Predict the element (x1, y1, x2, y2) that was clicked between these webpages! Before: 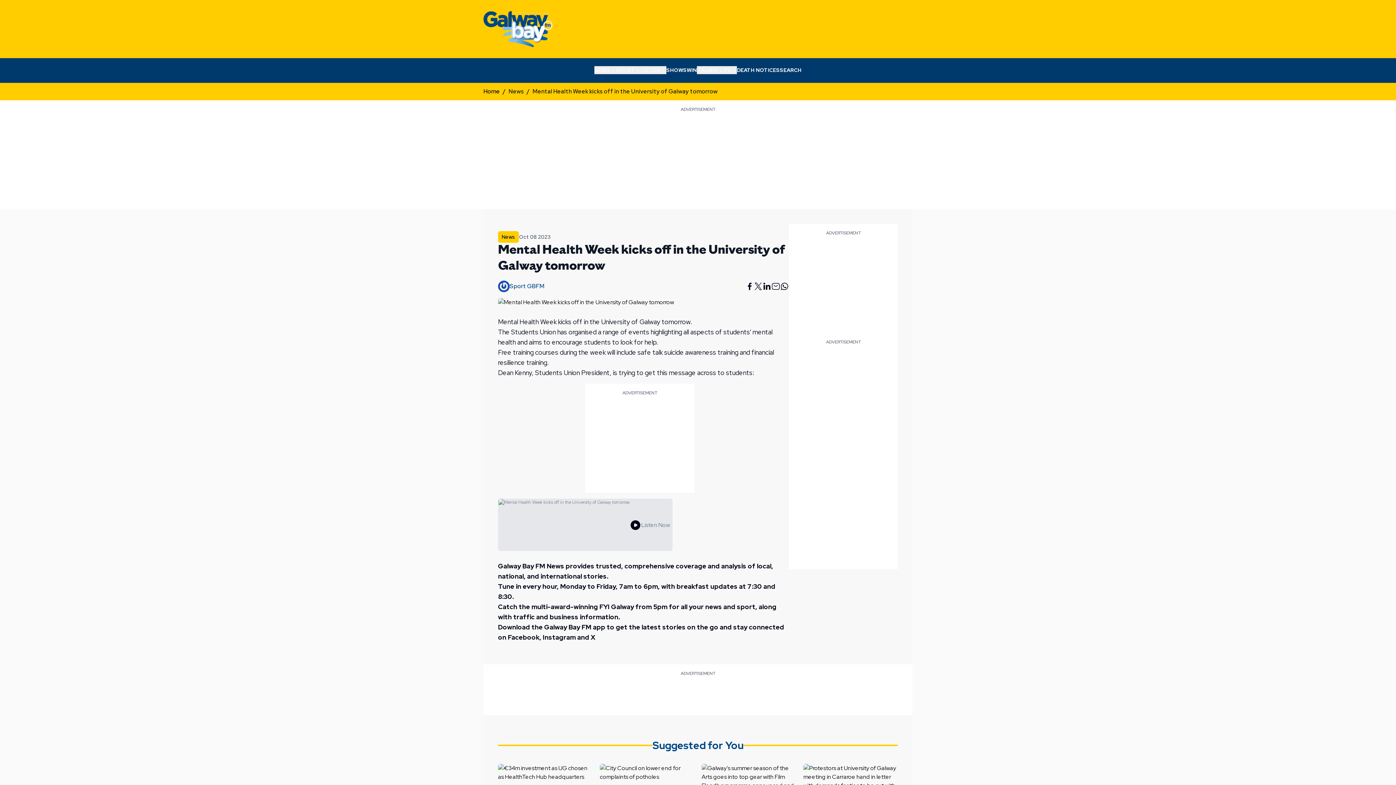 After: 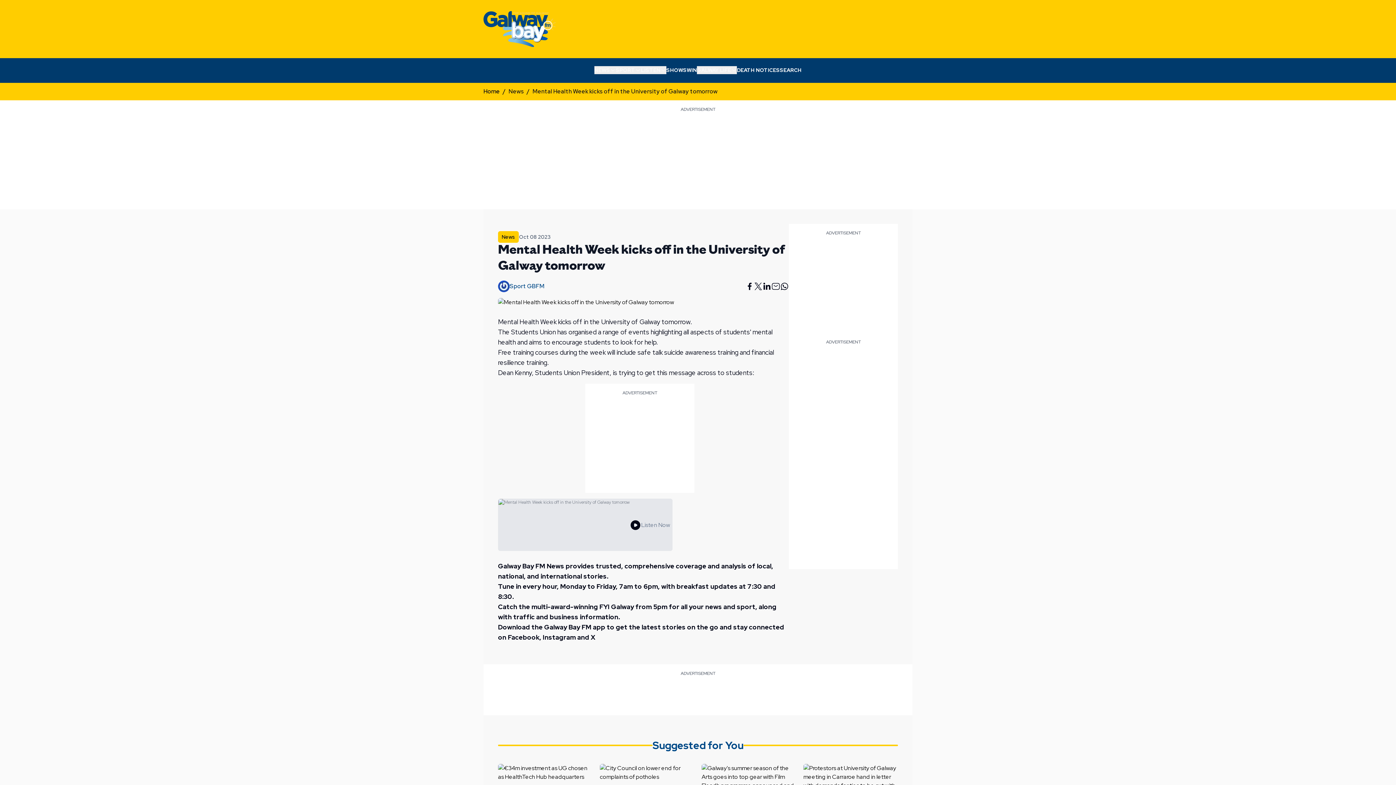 Action: bbox: (590, 633, 595, 641) label: X